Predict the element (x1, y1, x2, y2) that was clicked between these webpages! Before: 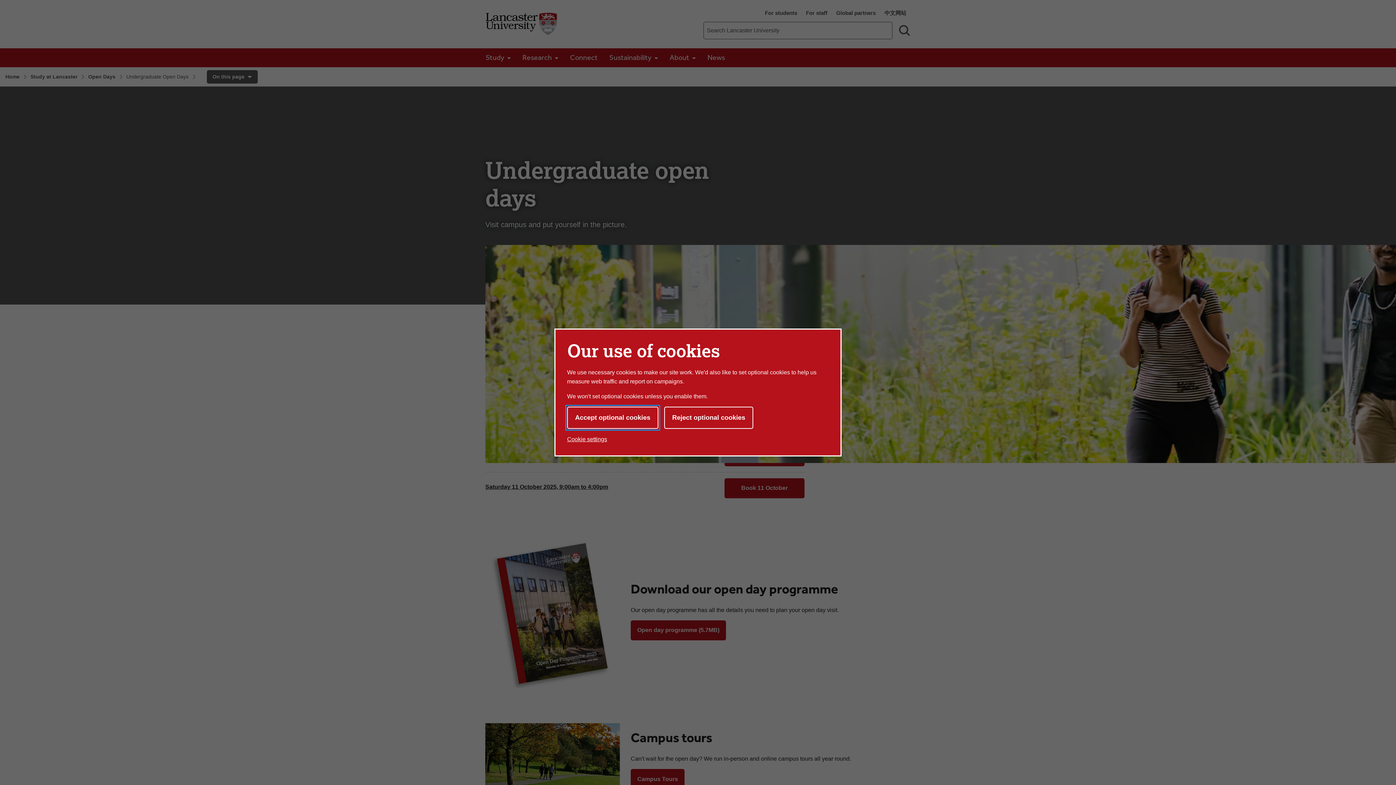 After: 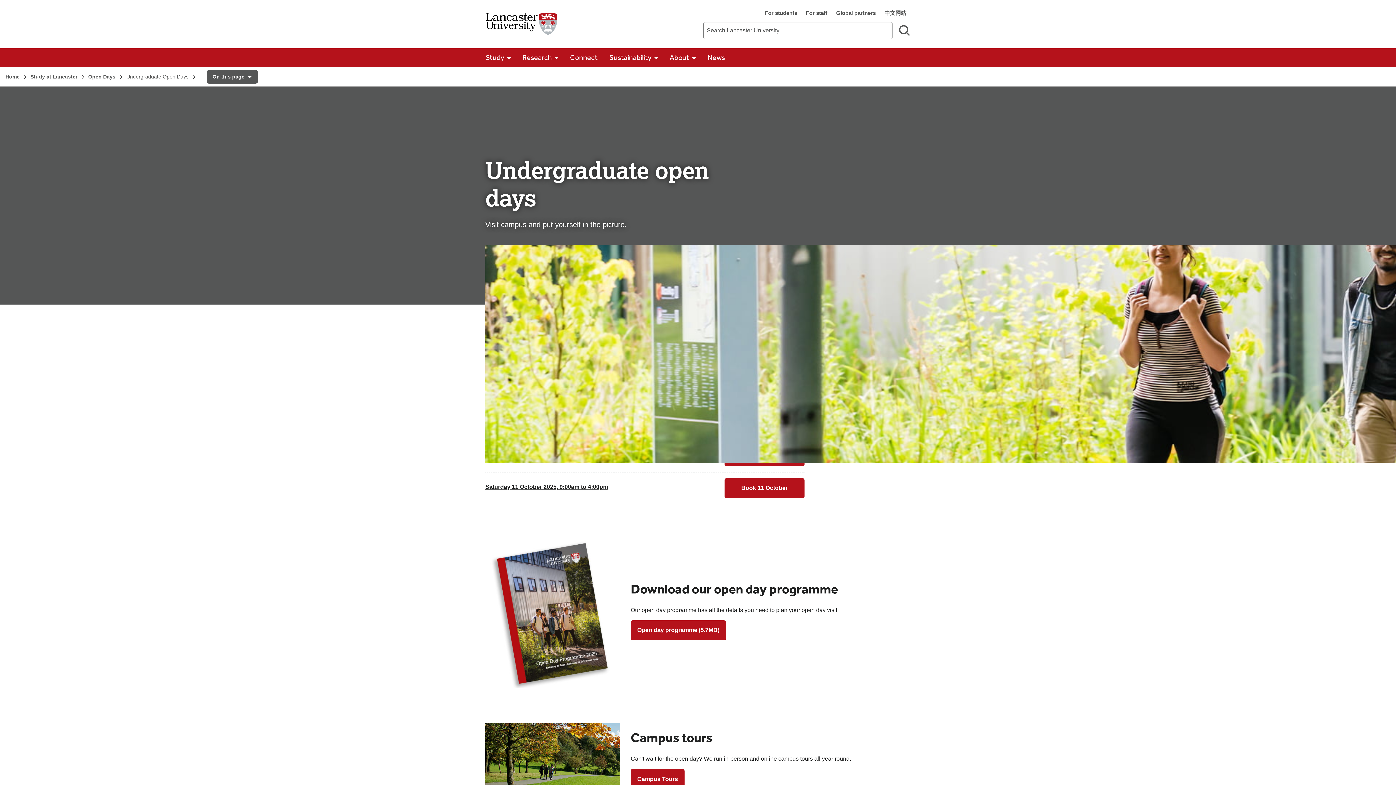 Action: label: Accept optional cookies bbox: (567, 406, 658, 429)